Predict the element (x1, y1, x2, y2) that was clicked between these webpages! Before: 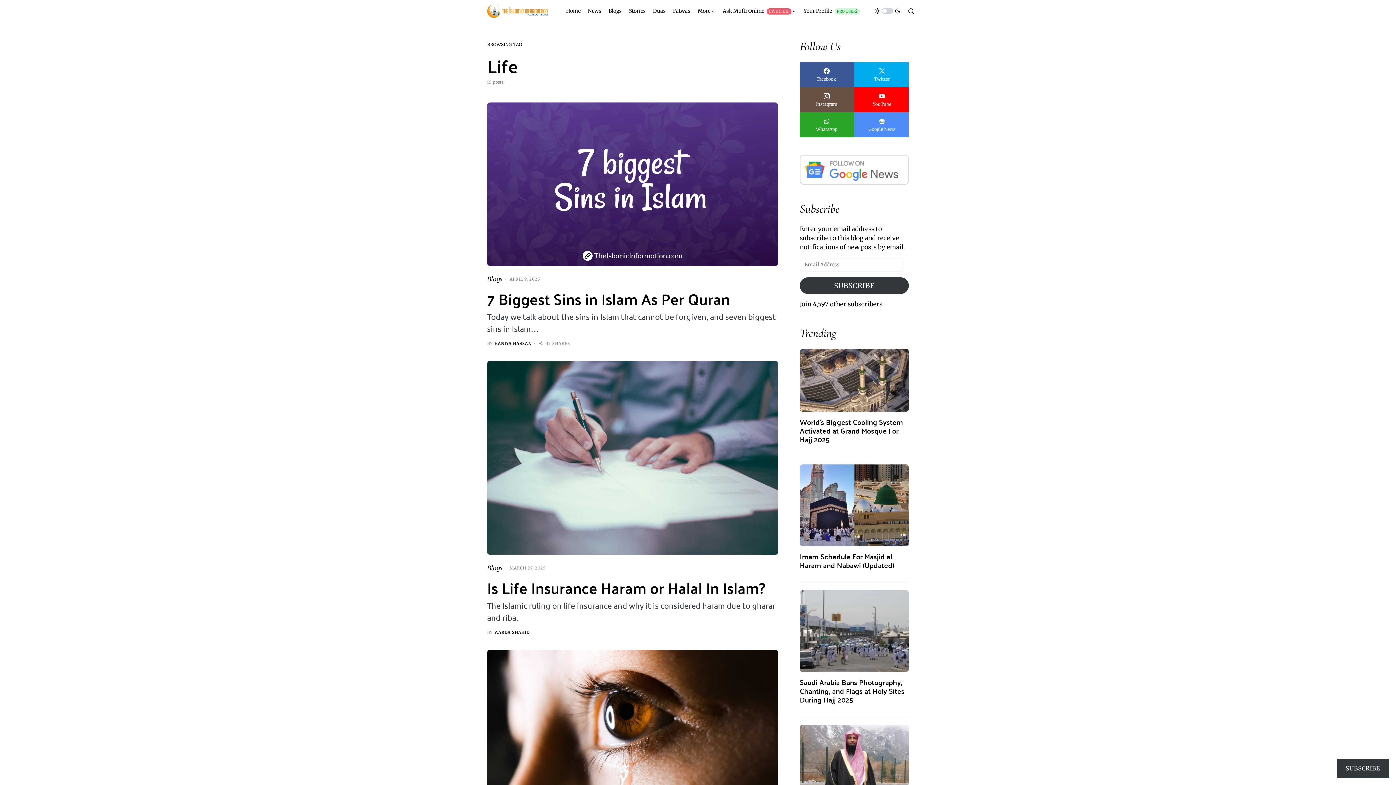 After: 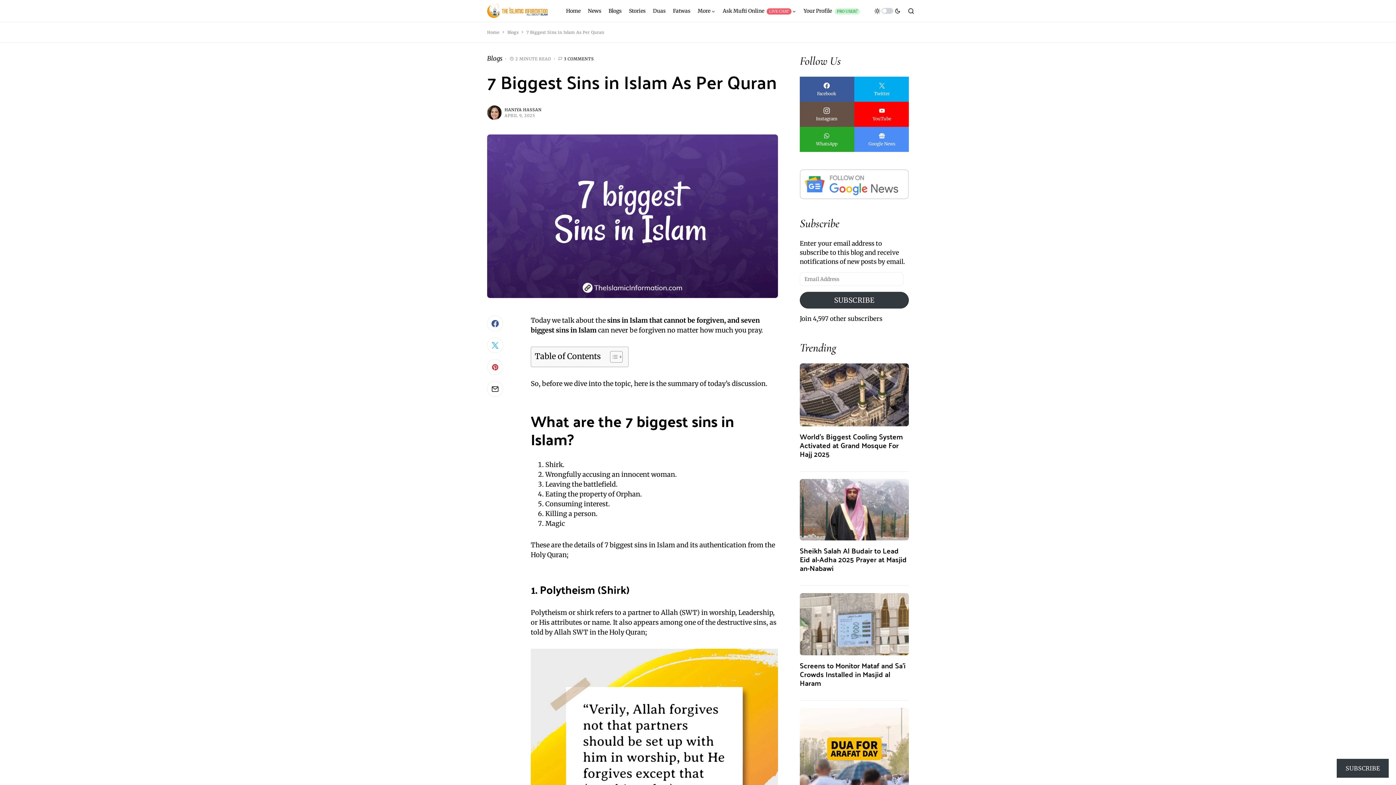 Action: bbox: (487, 285, 730, 312) label: 7 Biggest Sins in Islam As Per Quran